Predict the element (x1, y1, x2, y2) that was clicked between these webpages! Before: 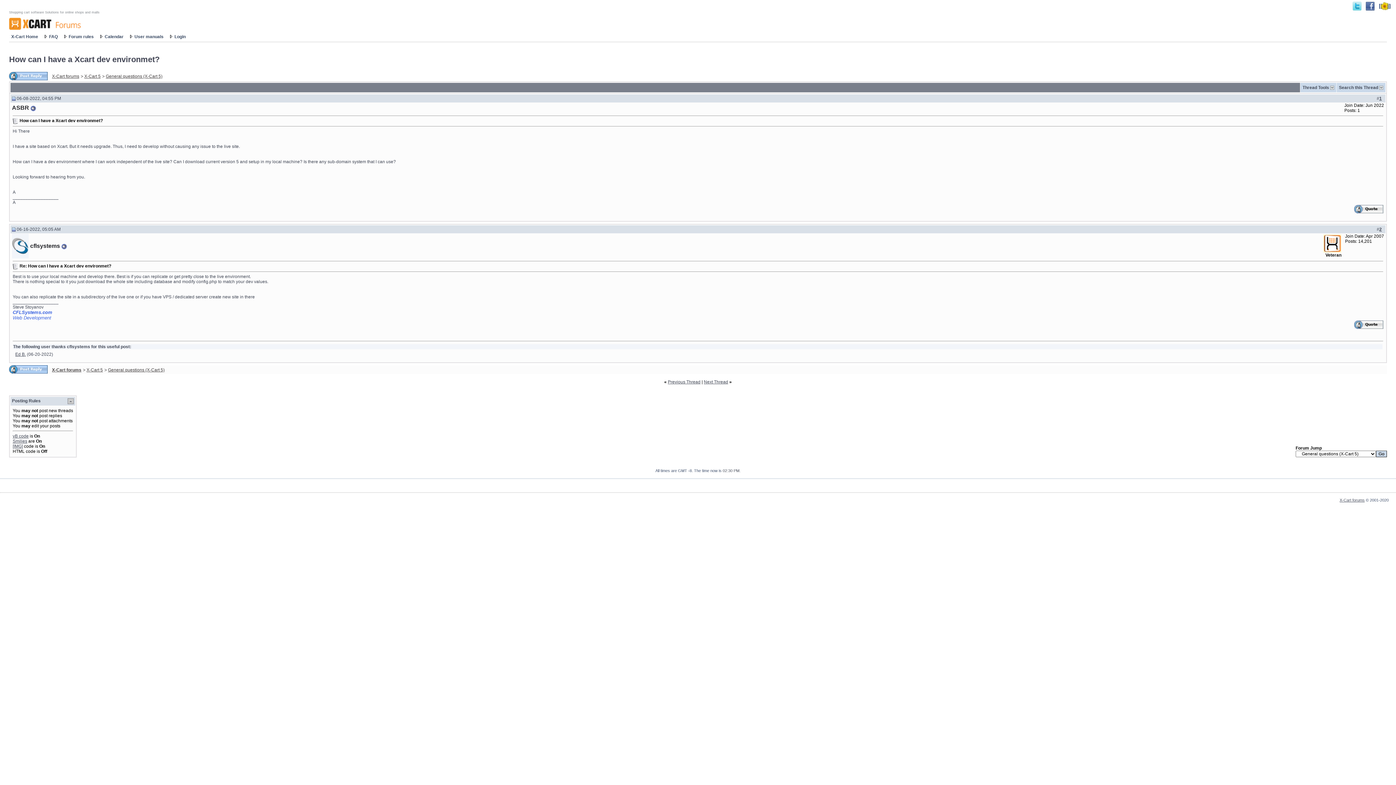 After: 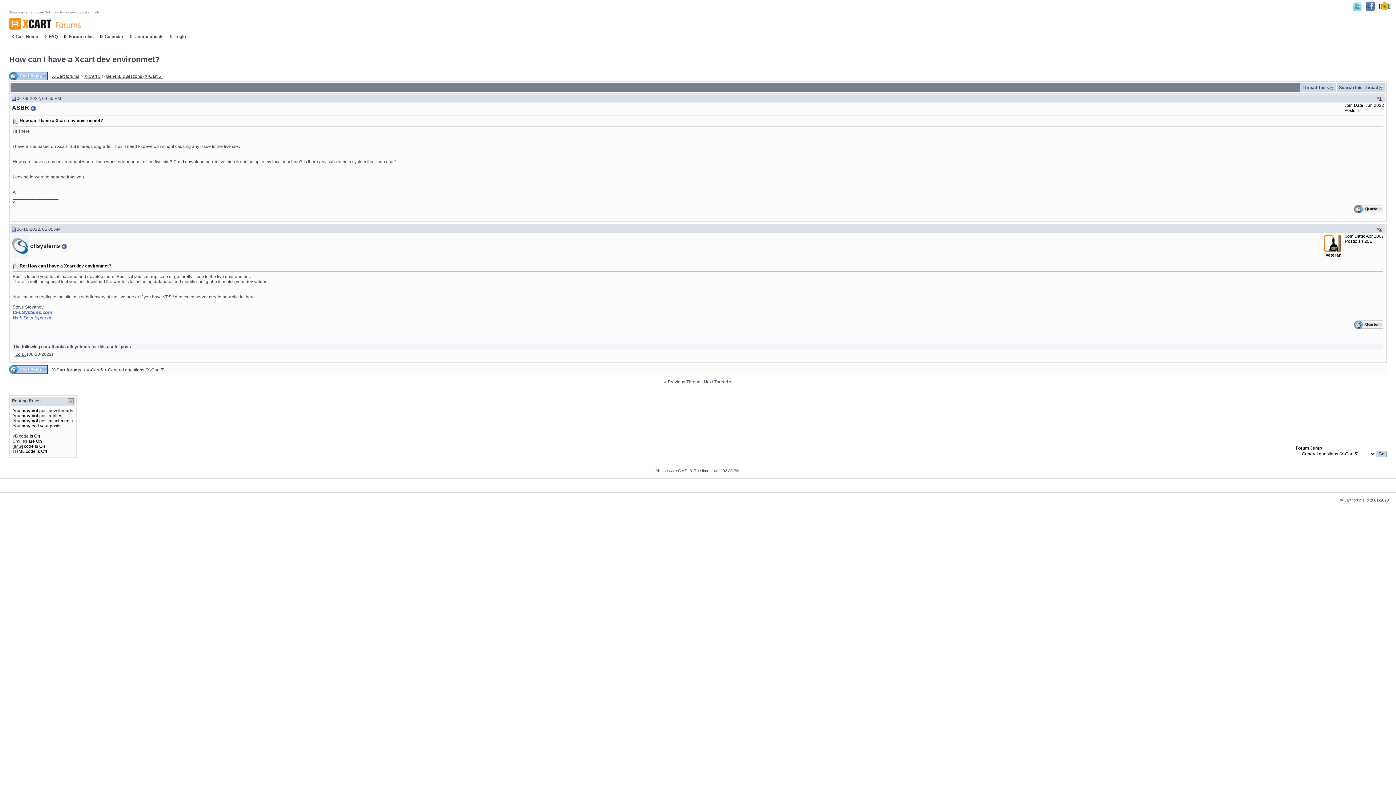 Action: label: vB code bbox: (12, 433, 28, 438)